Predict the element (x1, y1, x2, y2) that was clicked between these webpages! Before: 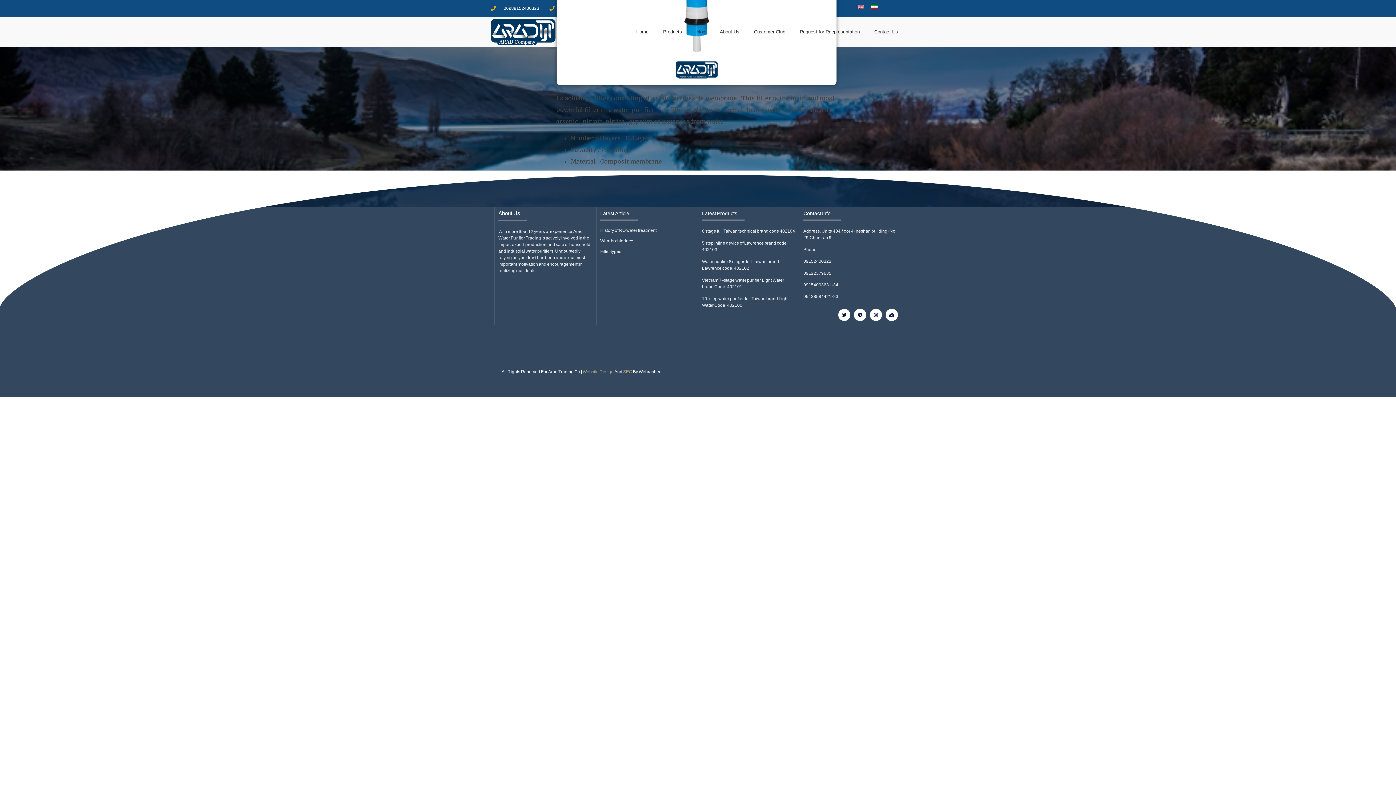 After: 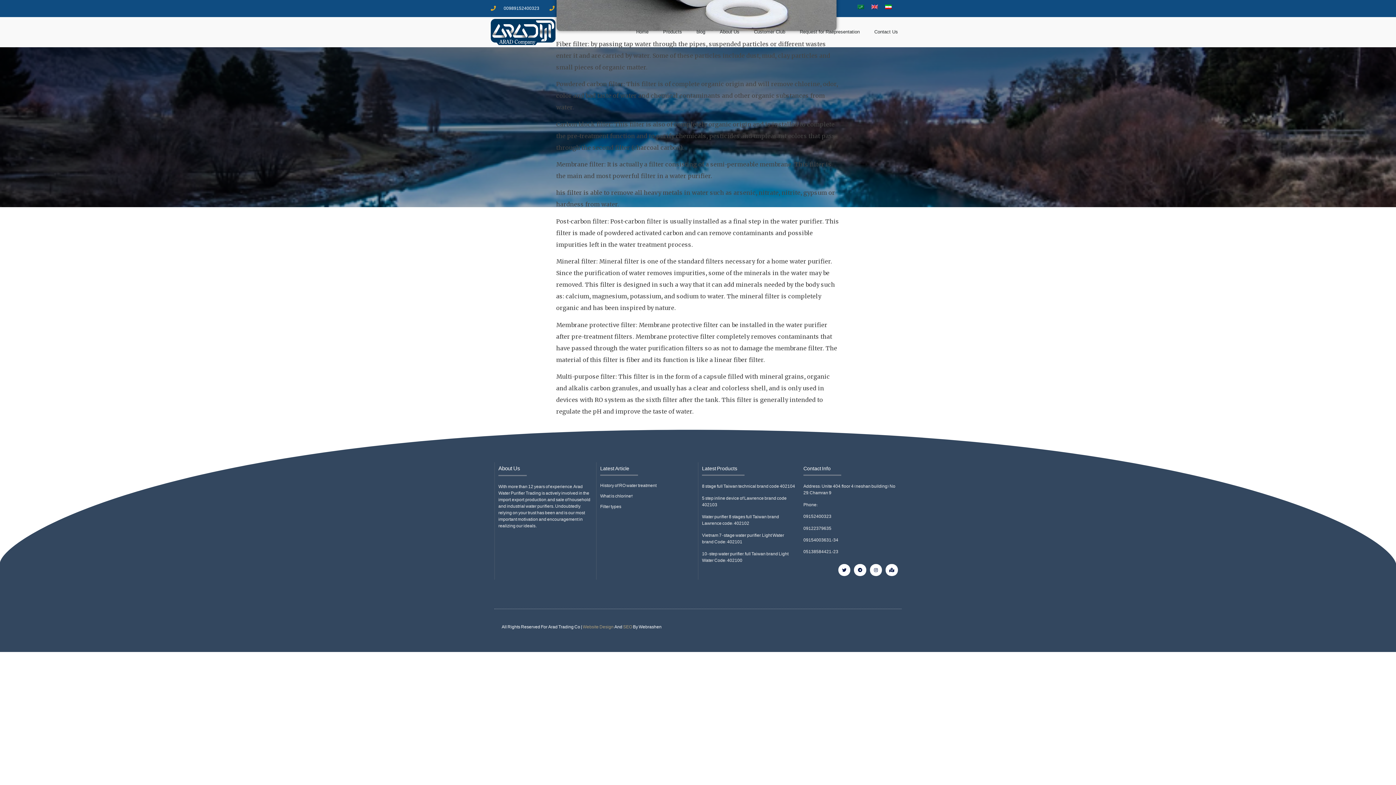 Action: label: Filter types bbox: (600, 247, 621, 256)